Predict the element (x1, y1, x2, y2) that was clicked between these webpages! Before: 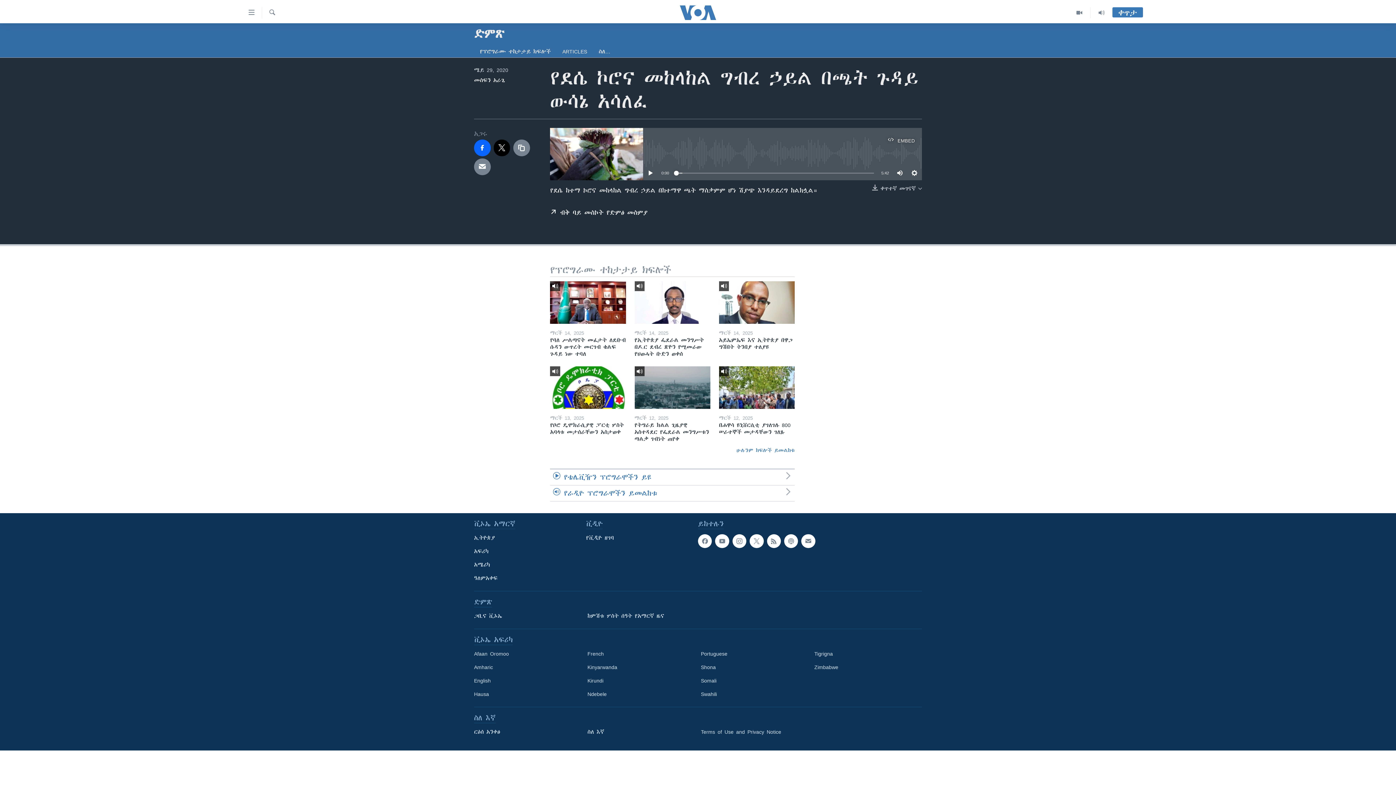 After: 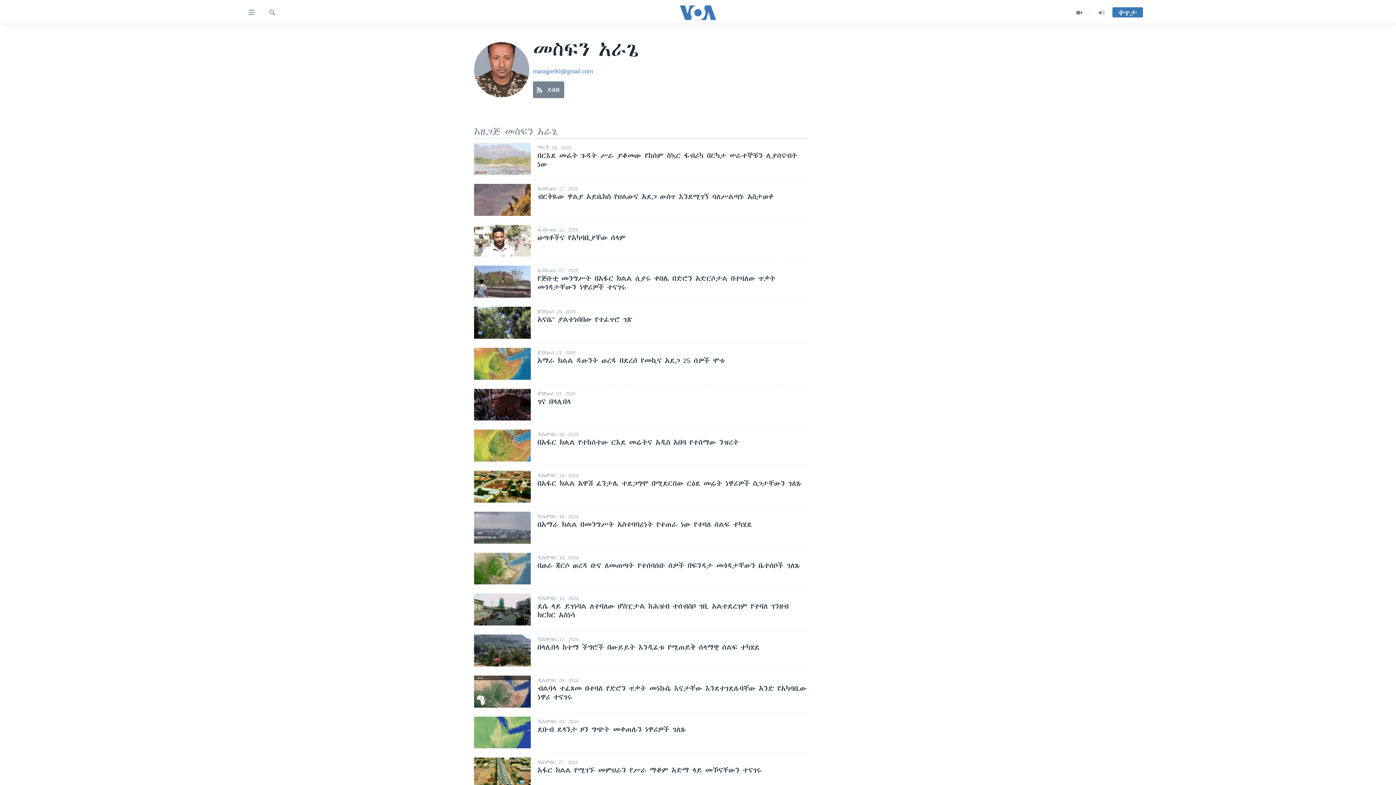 Action: label: መስፍን አራጌ bbox: (474, 77, 505, 83)